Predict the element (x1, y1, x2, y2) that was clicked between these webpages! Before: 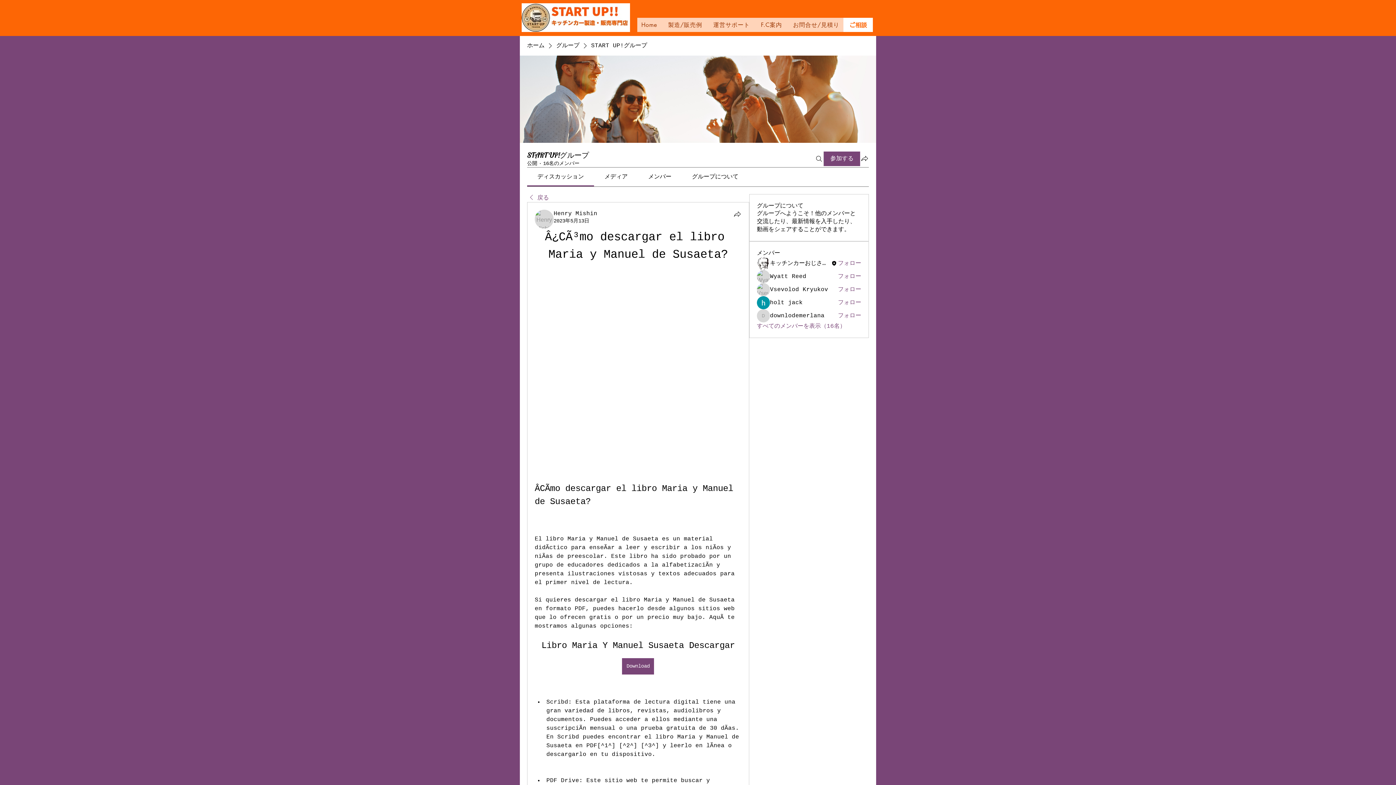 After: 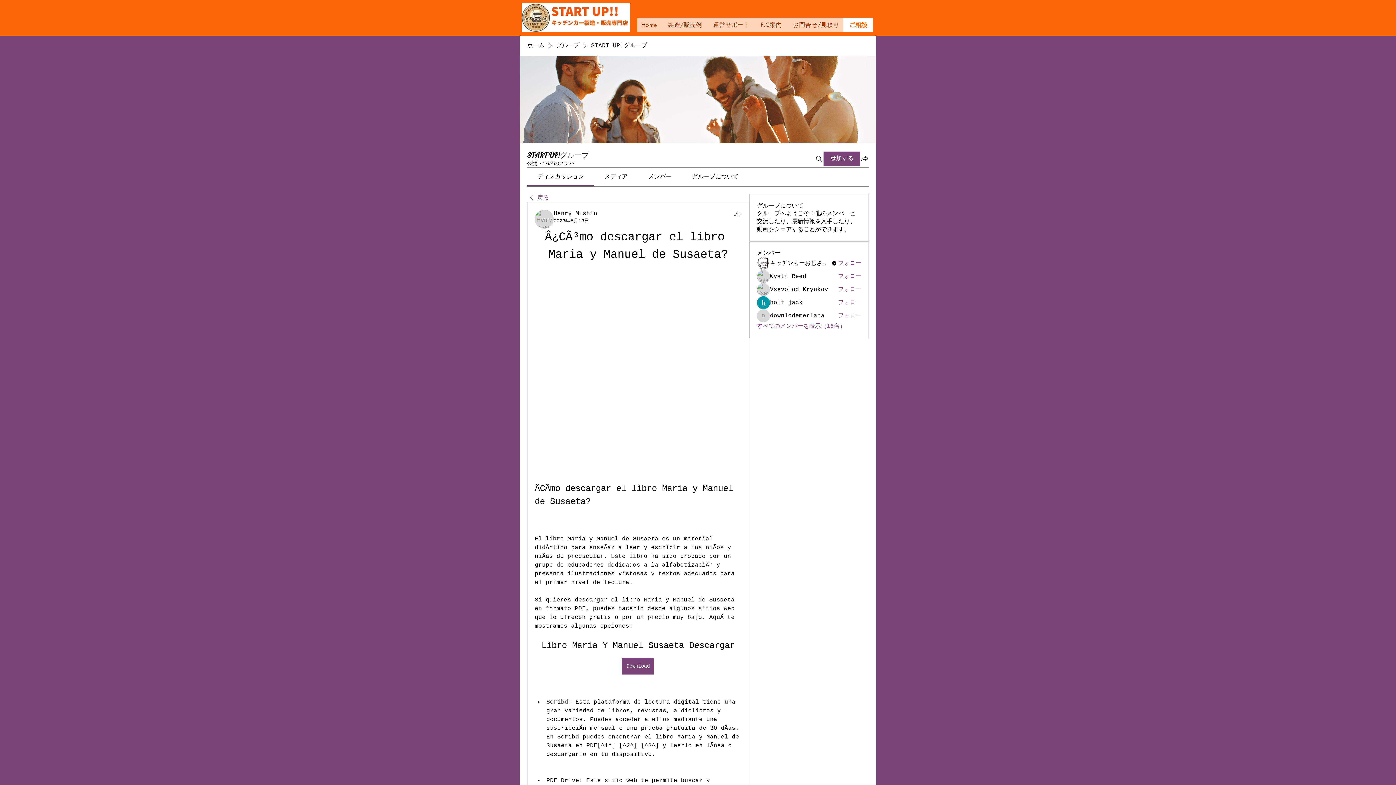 Action: label: シェア bbox: (733, 209, 741, 218)